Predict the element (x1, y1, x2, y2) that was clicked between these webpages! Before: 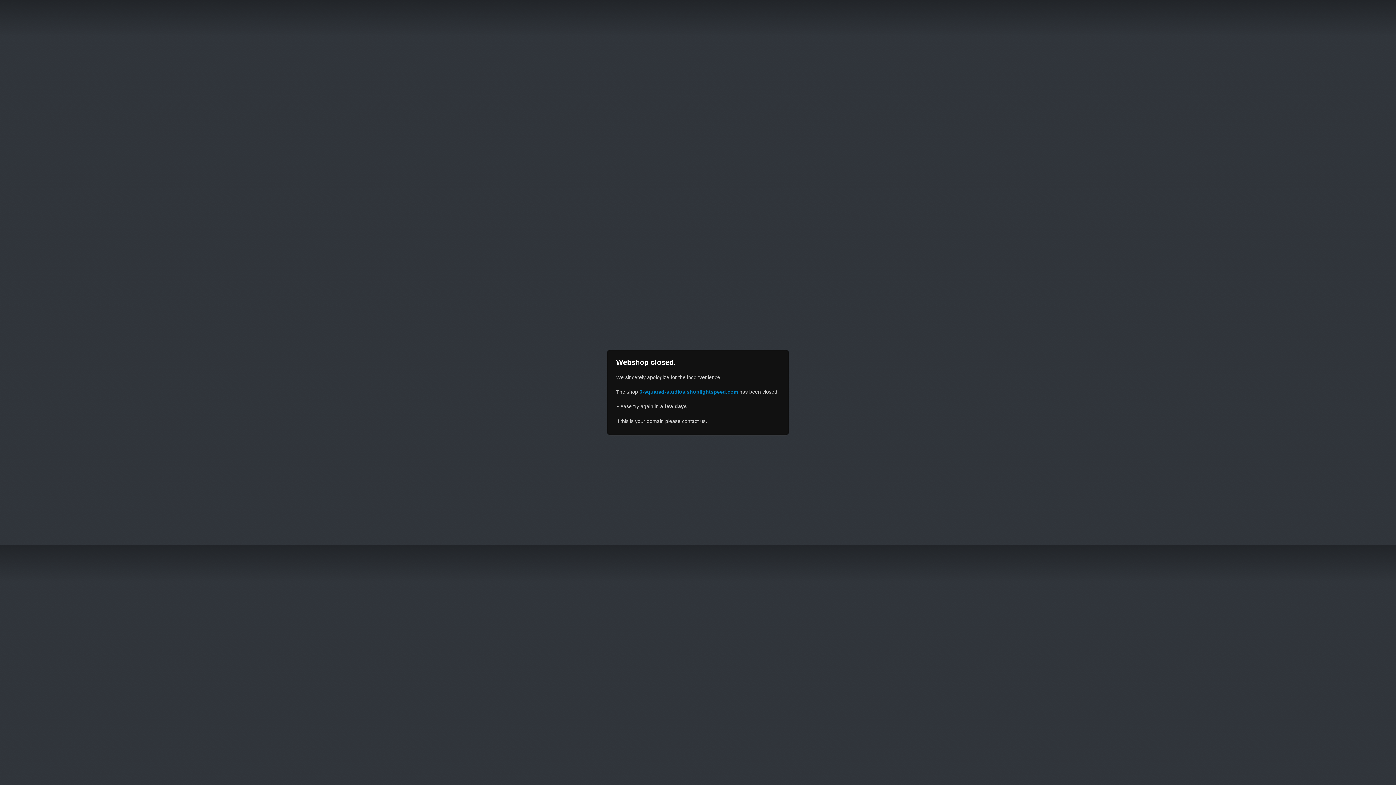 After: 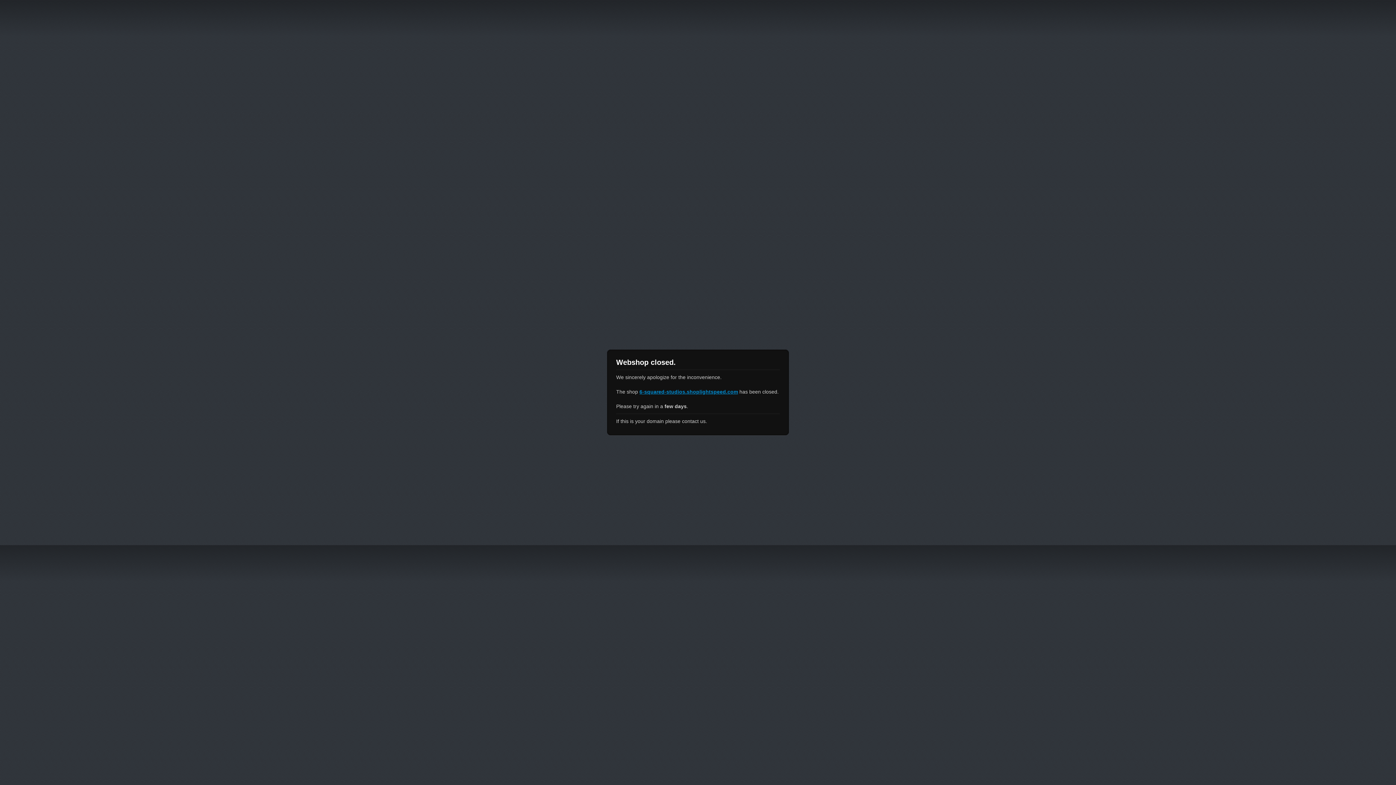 Action: label: 6-squared-studios.shoplightspeed.com bbox: (639, 389, 738, 394)